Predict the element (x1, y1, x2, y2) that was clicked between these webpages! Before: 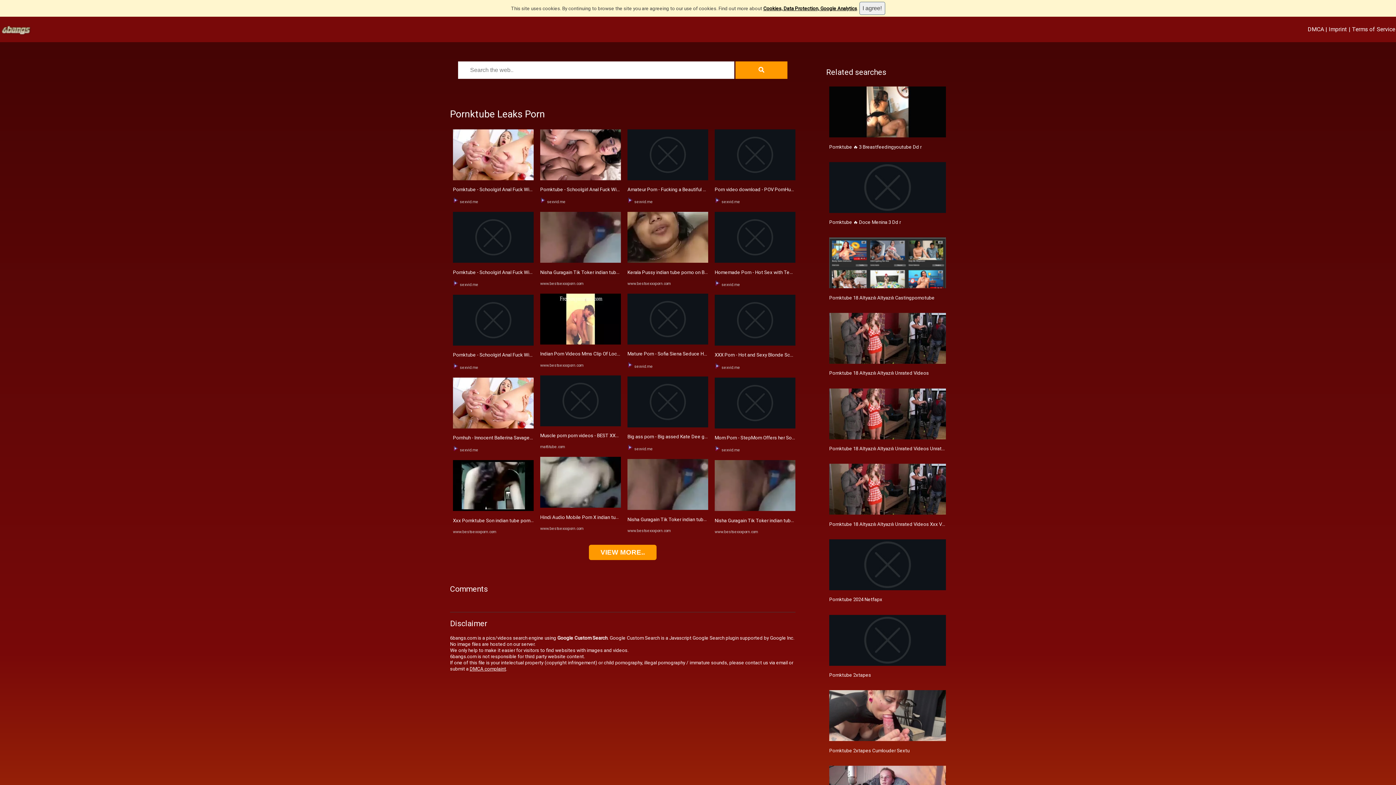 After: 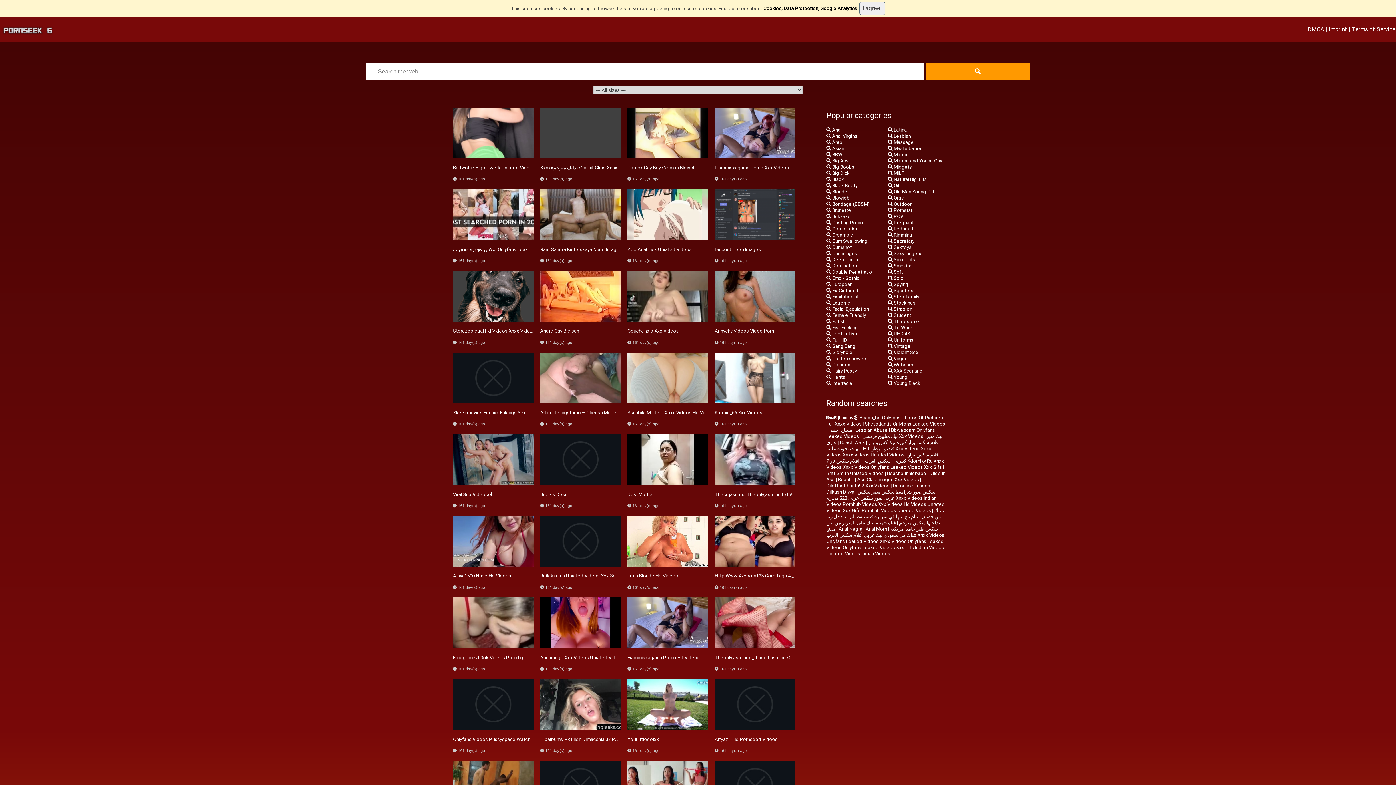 Action: bbox: (627, 516, 771, 522) label: Nisha Guragain Tik Toker indian tube porno on Bestsexxxporn.com